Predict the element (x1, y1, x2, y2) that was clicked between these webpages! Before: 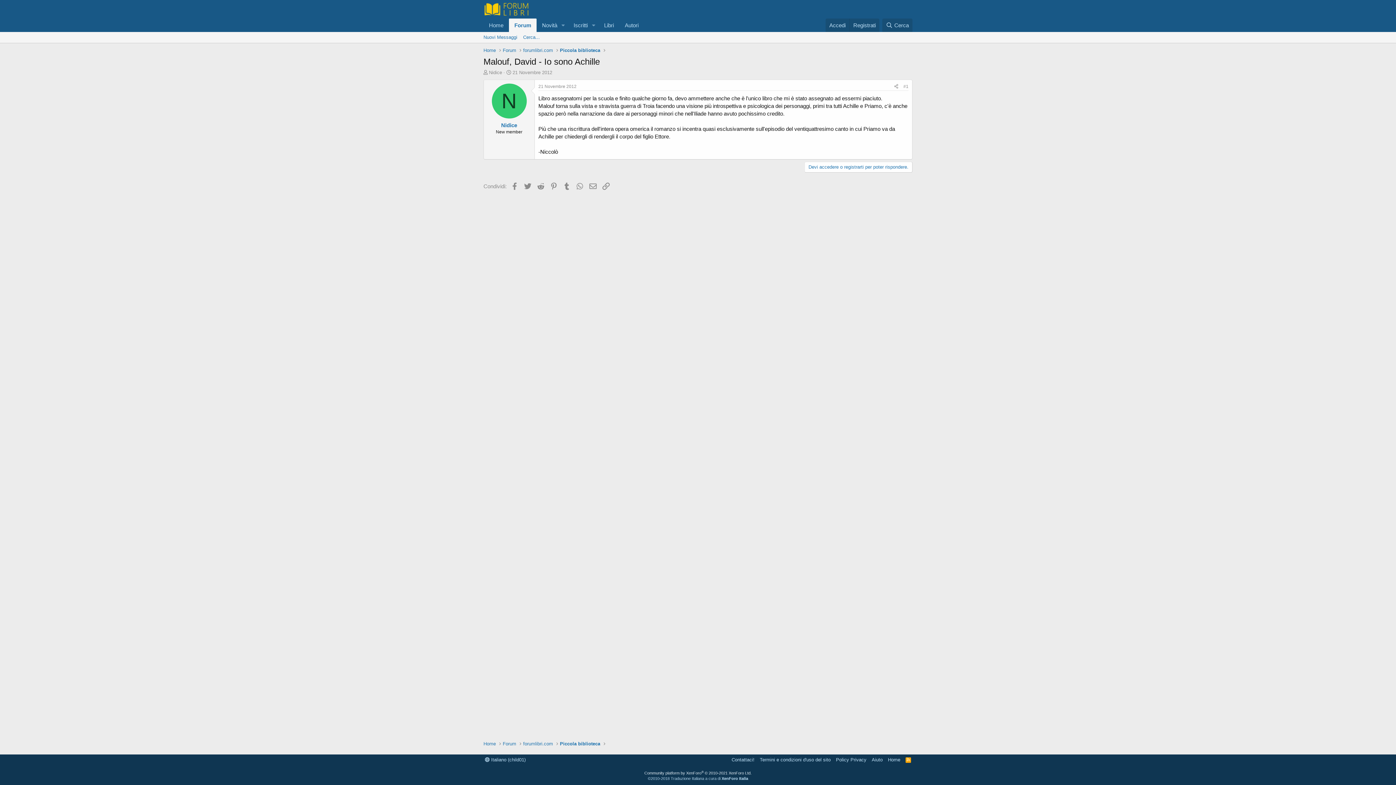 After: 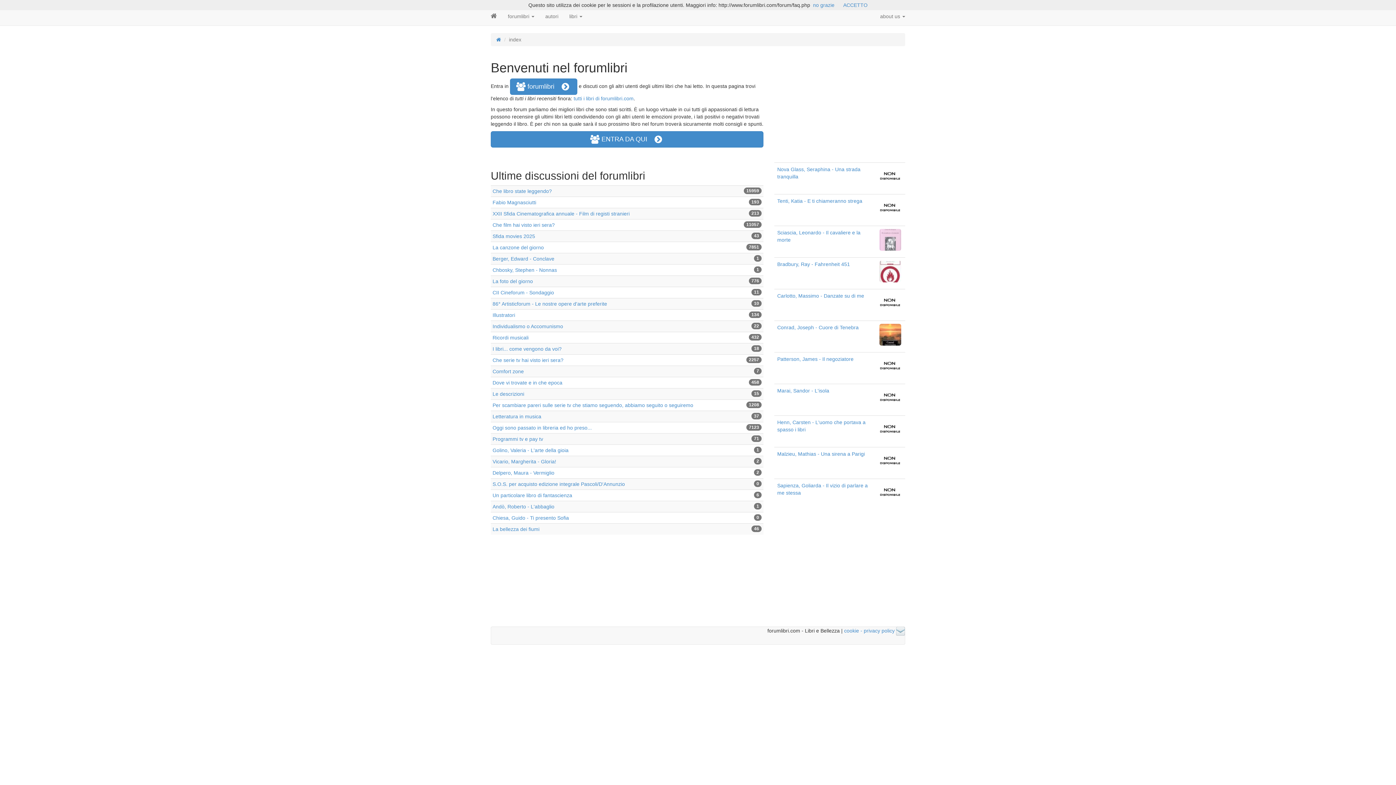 Action: label: Home bbox: (483, 18, 509, 32)